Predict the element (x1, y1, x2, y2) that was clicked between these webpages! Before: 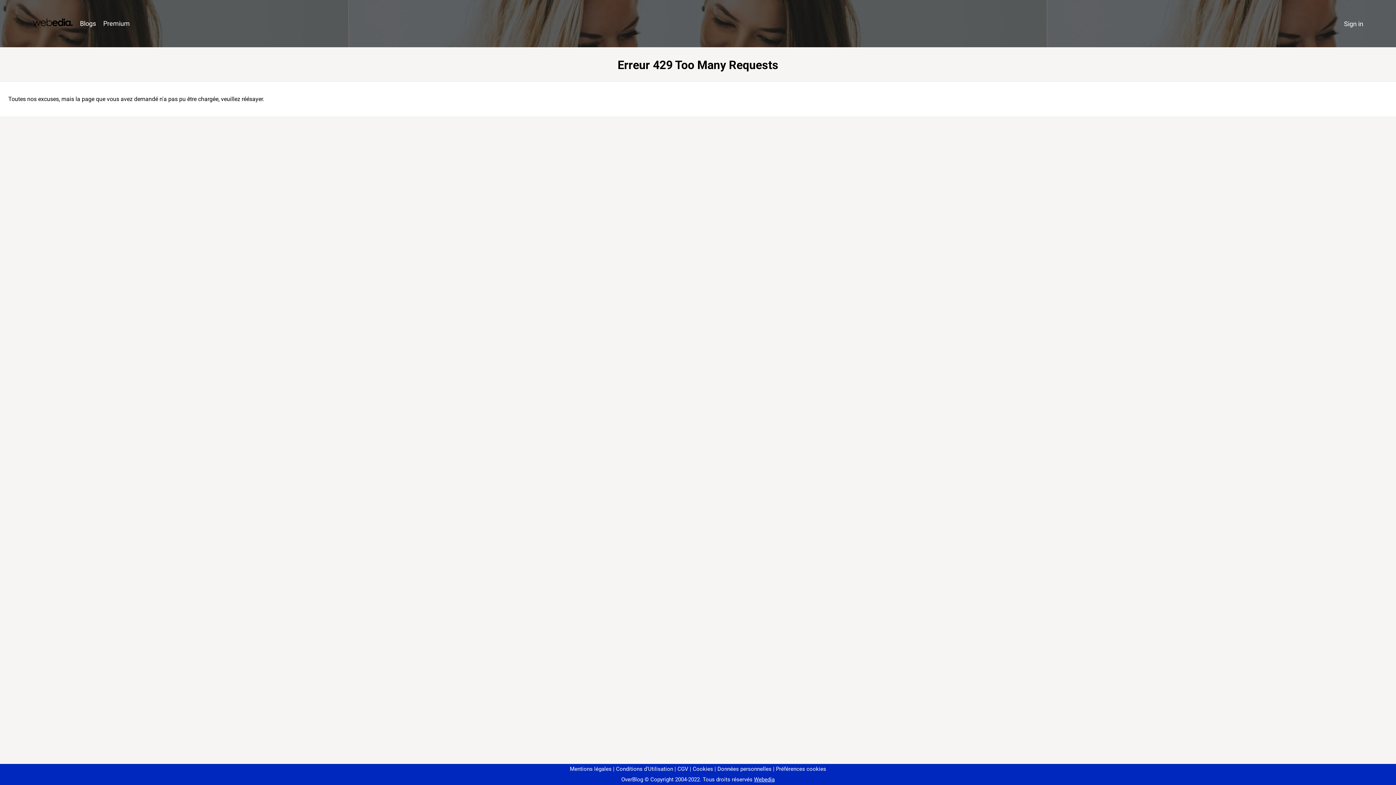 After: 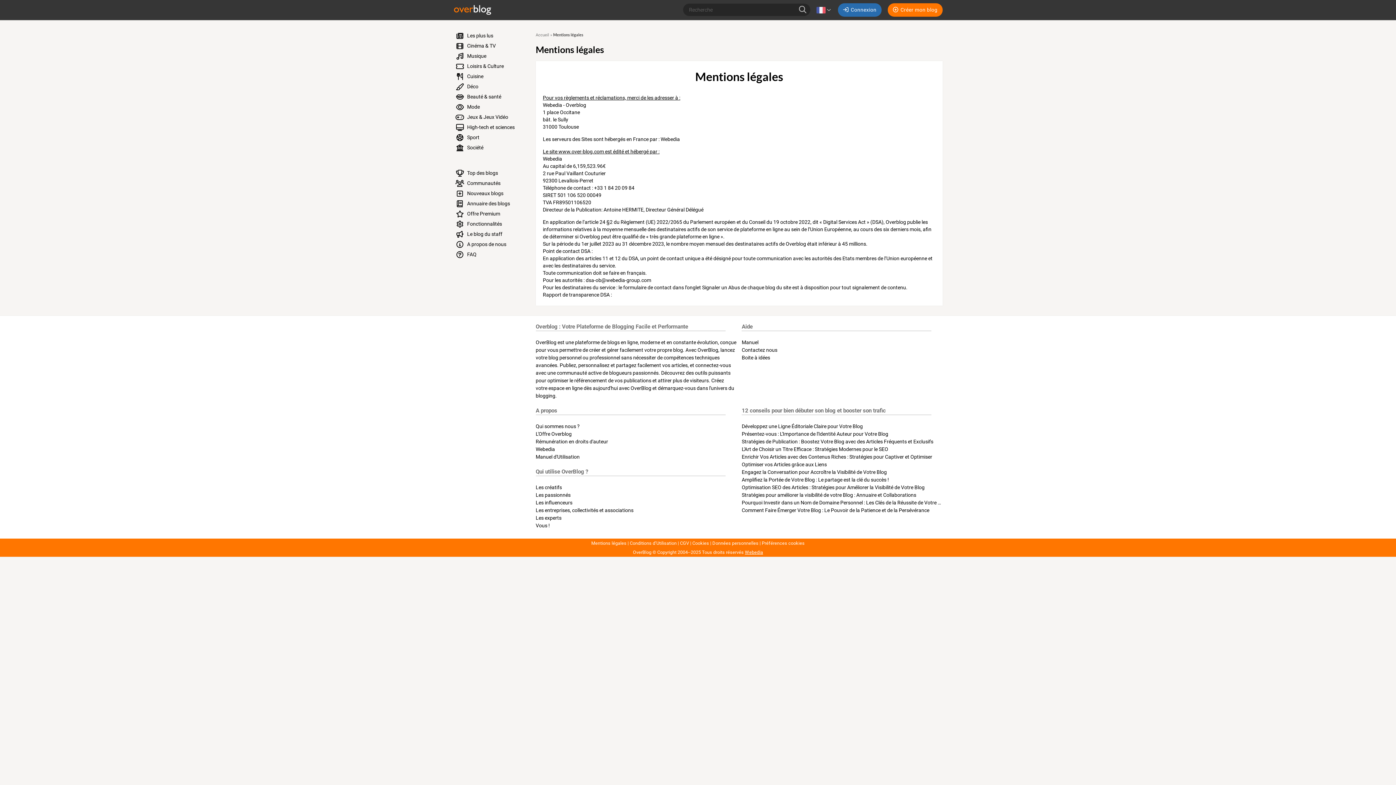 Action: bbox: (570, 766, 611, 772) label: Mentions légales